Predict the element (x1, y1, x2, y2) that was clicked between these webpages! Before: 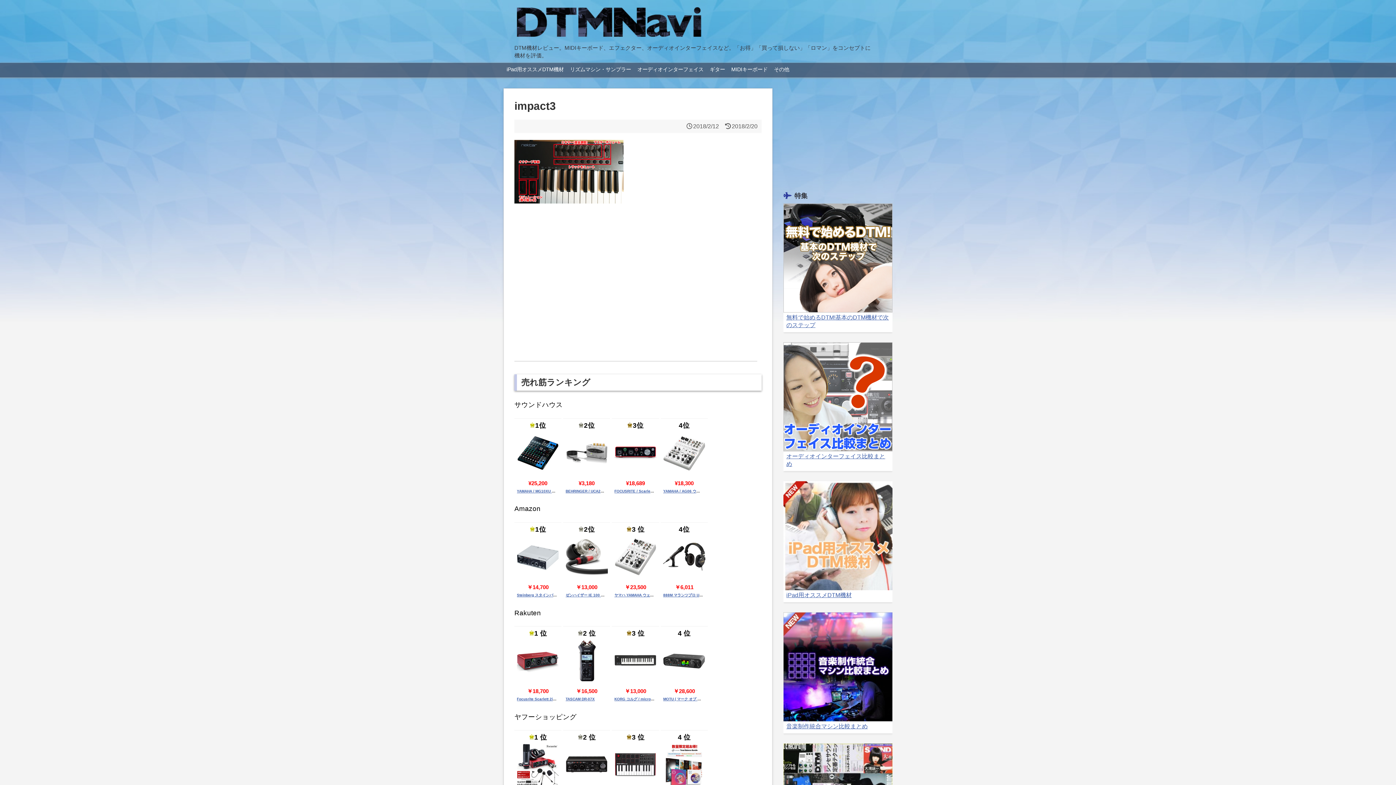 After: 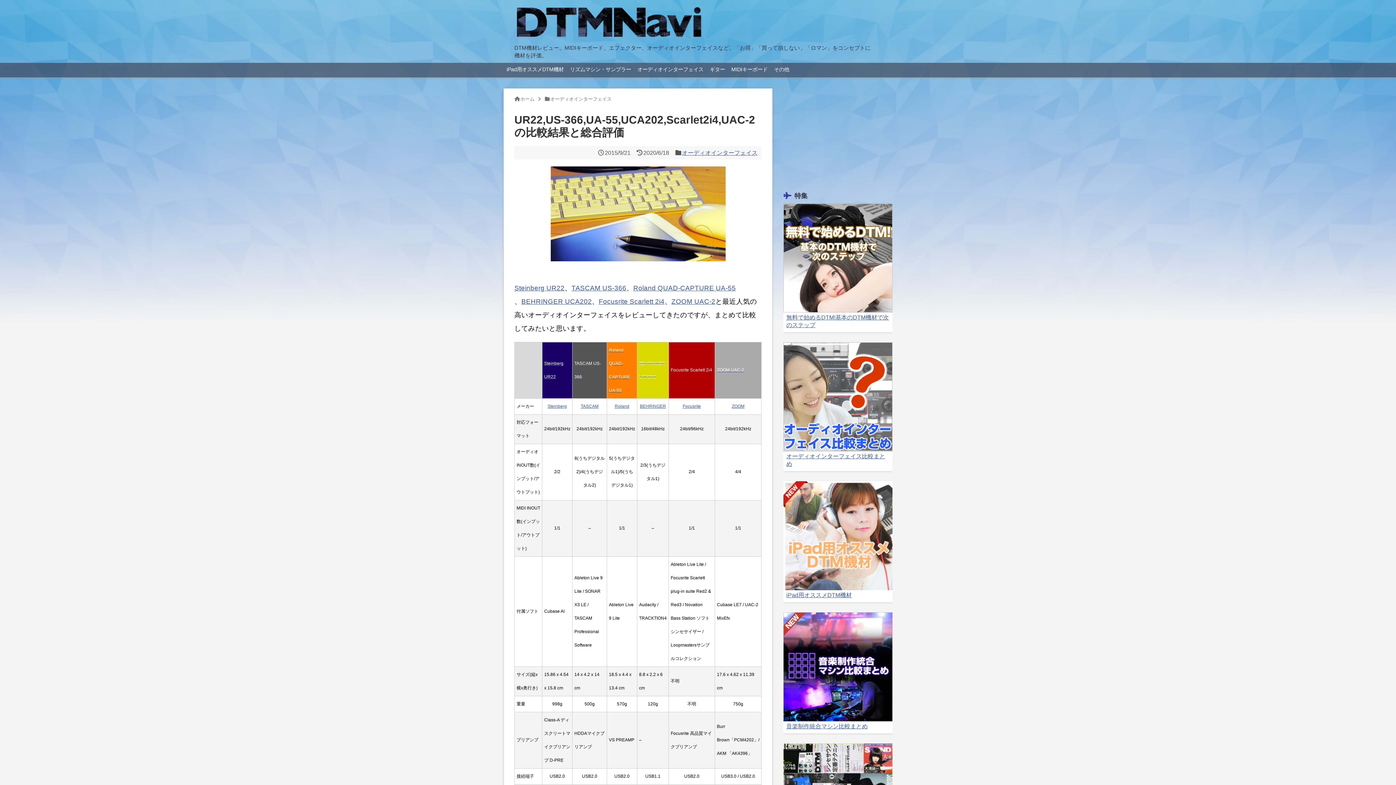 Action: bbox: (783, 446, 892, 468) label: オーディオインターフェイス比較まとめ